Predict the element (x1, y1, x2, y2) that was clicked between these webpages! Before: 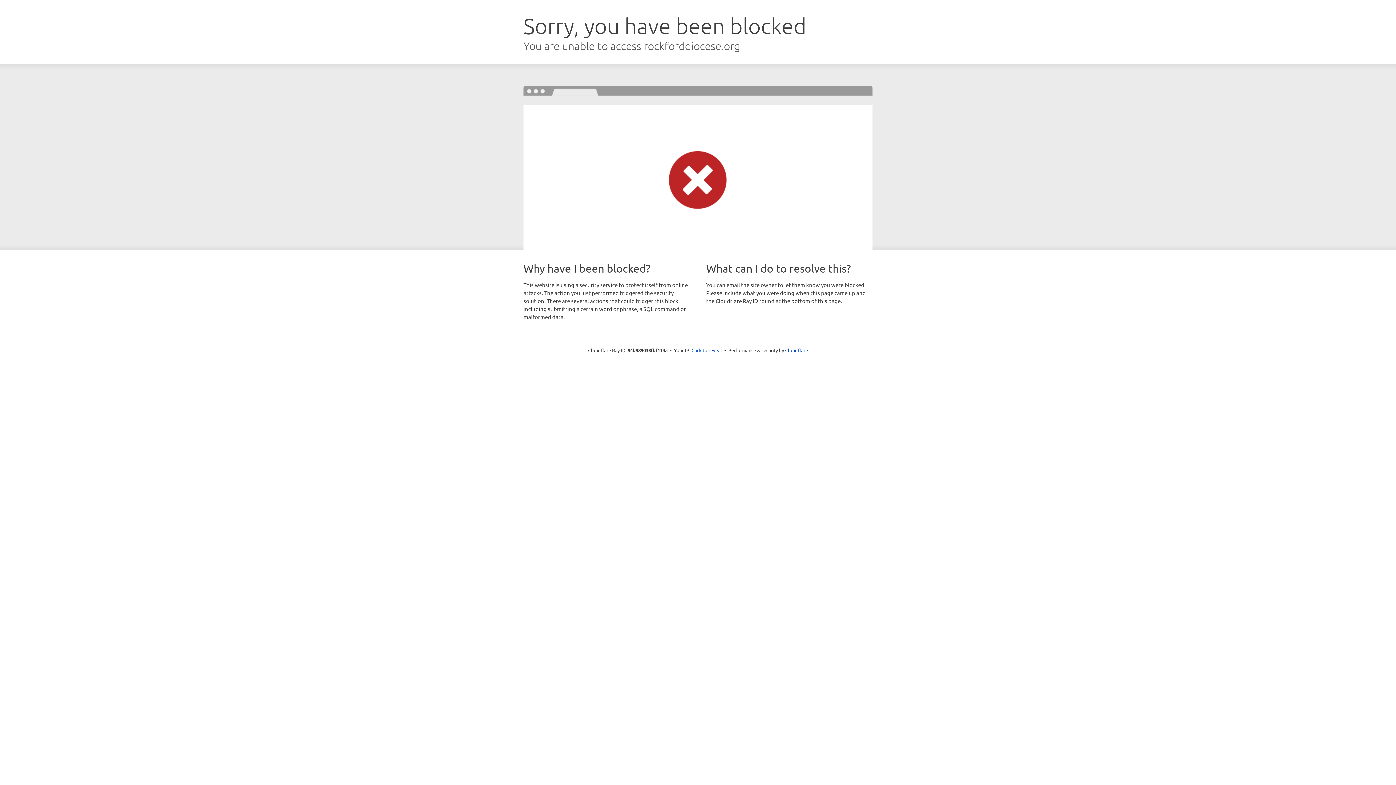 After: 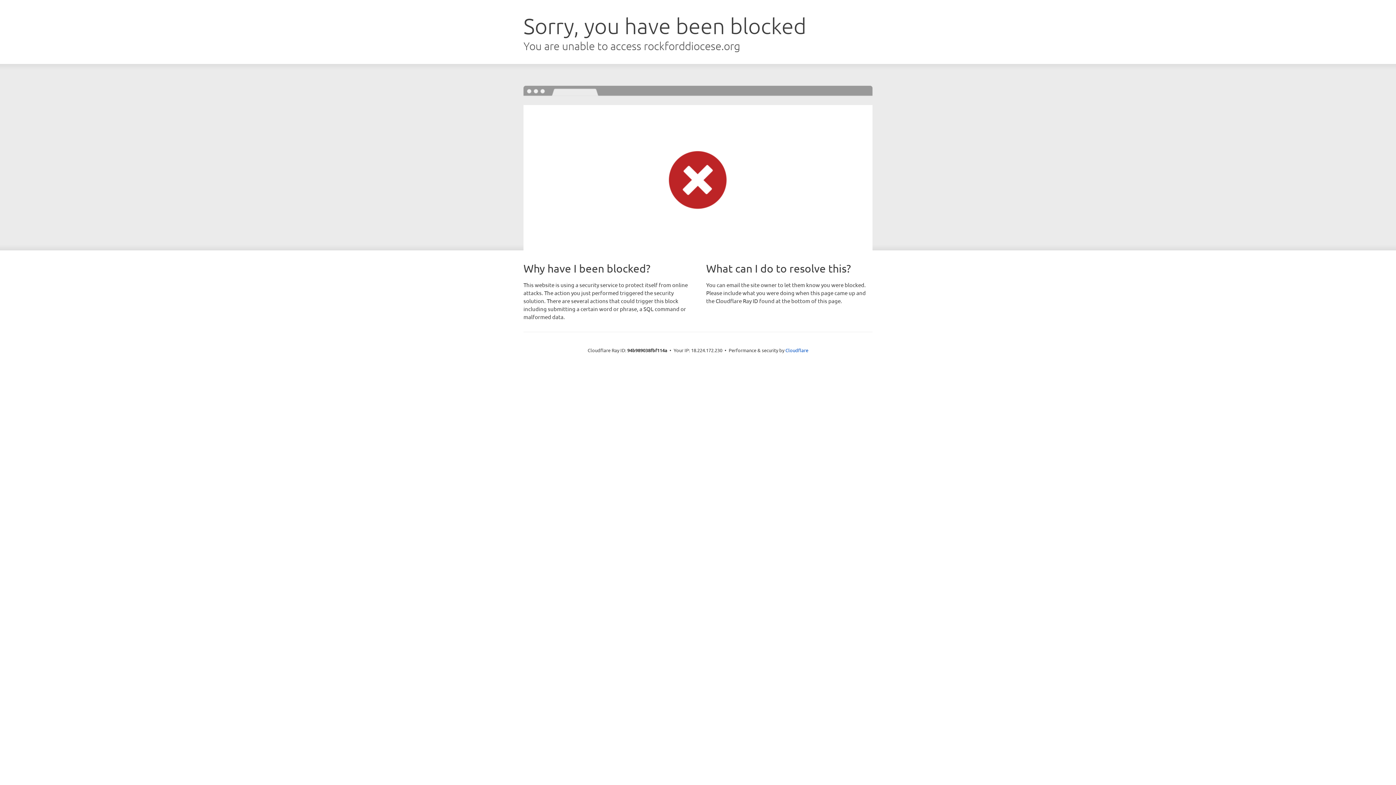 Action: label: Click to reveal bbox: (691, 346, 722, 353)